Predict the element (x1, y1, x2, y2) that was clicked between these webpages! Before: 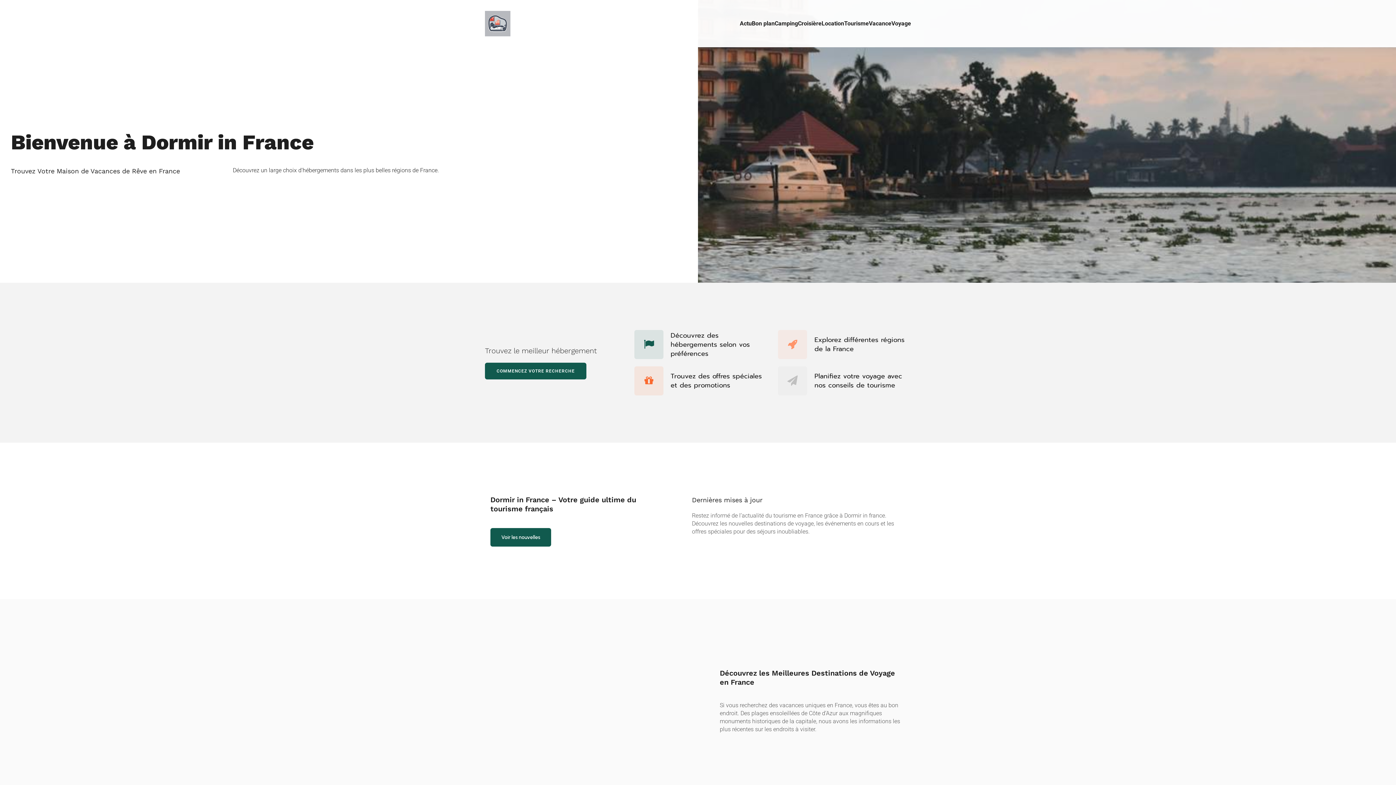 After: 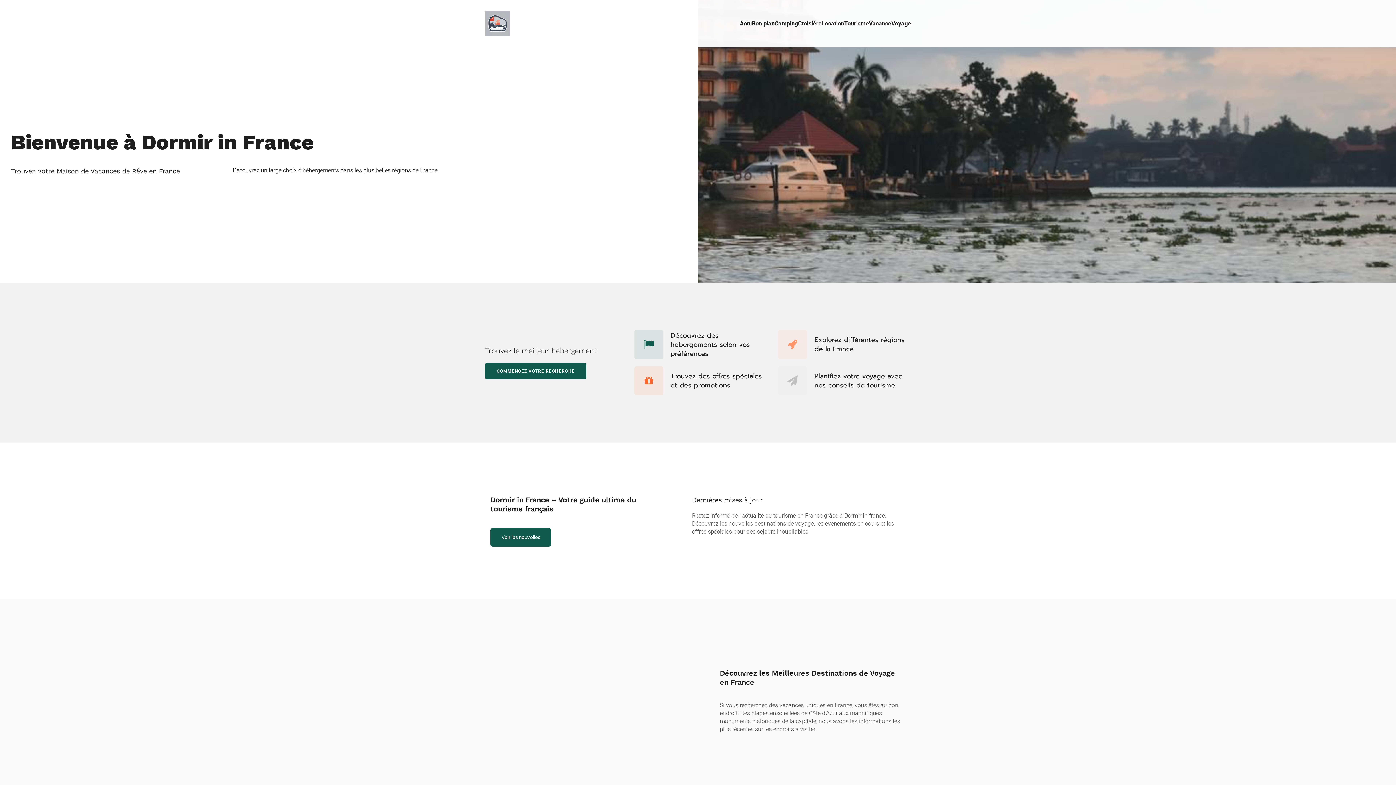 Action: label: Voir les nouvelles bbox: (490, 528, 551, 546)